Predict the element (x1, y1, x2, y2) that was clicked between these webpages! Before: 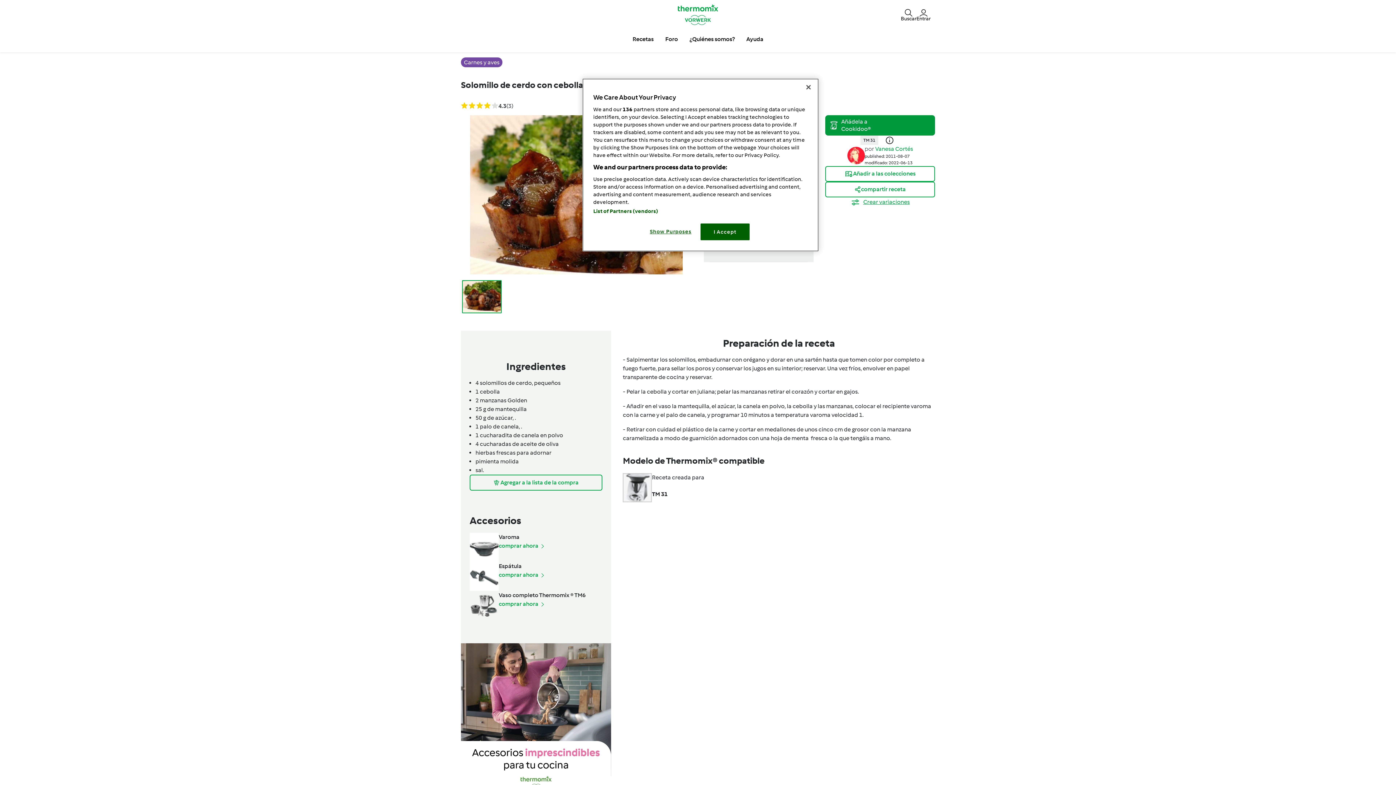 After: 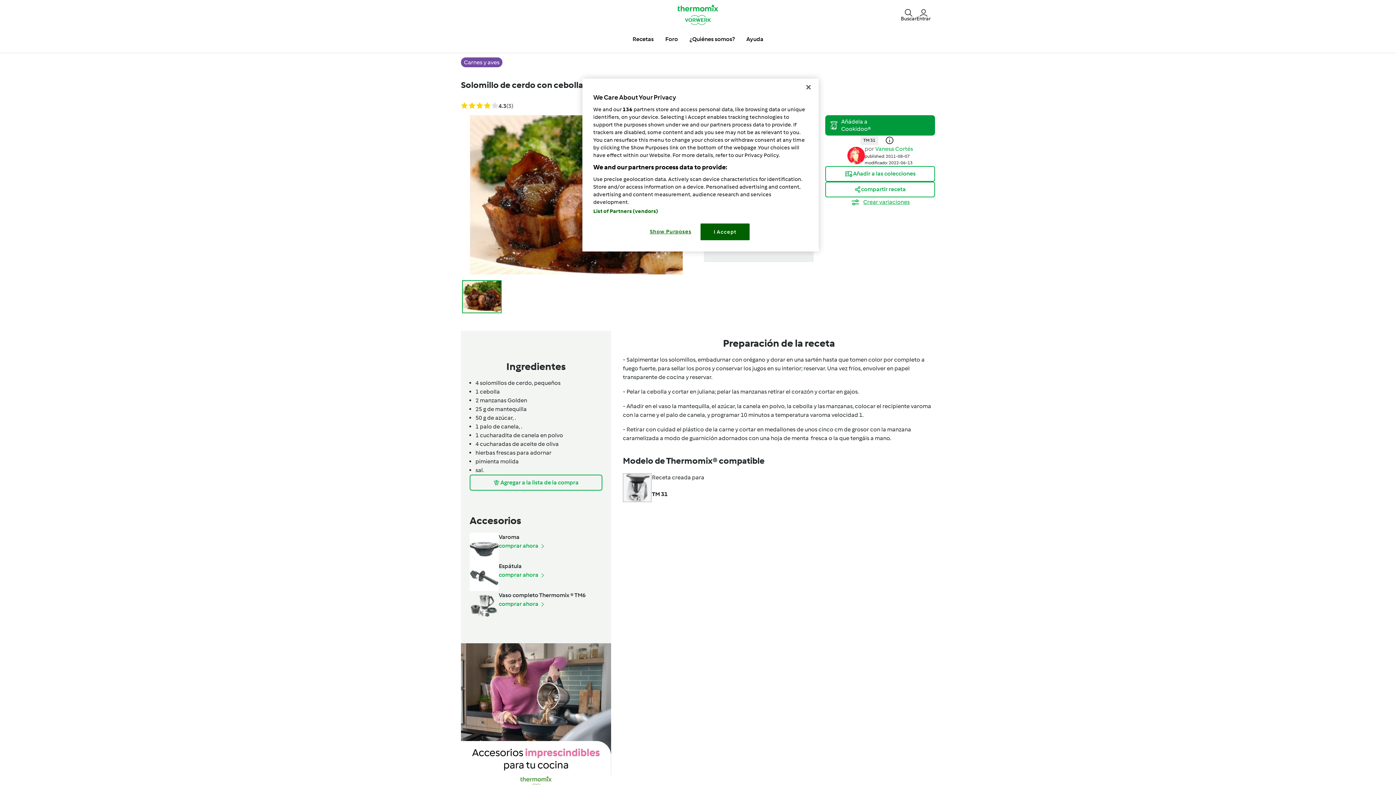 Action: label: Solomillo de cerdo con cebolla caramelizada bbox: (461, 79, 638, 90)